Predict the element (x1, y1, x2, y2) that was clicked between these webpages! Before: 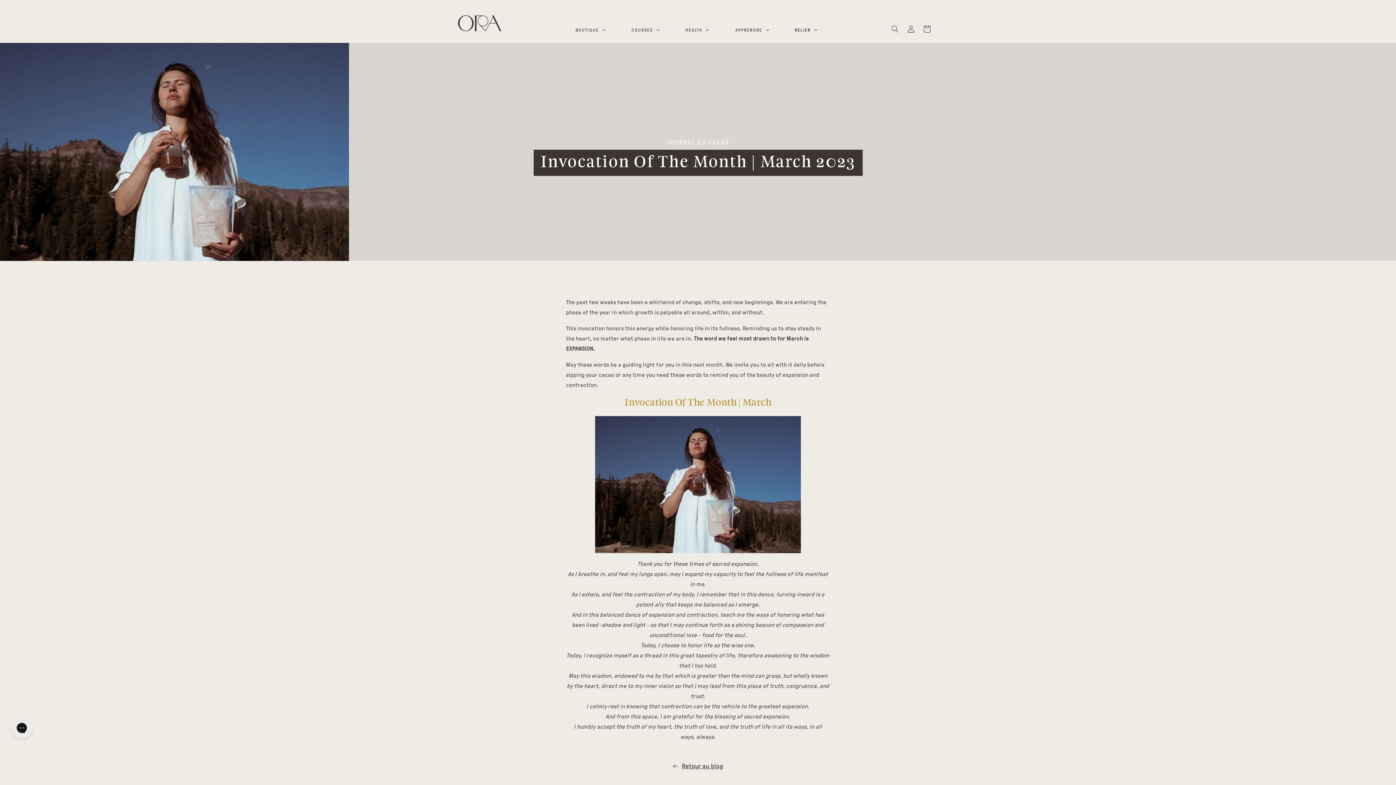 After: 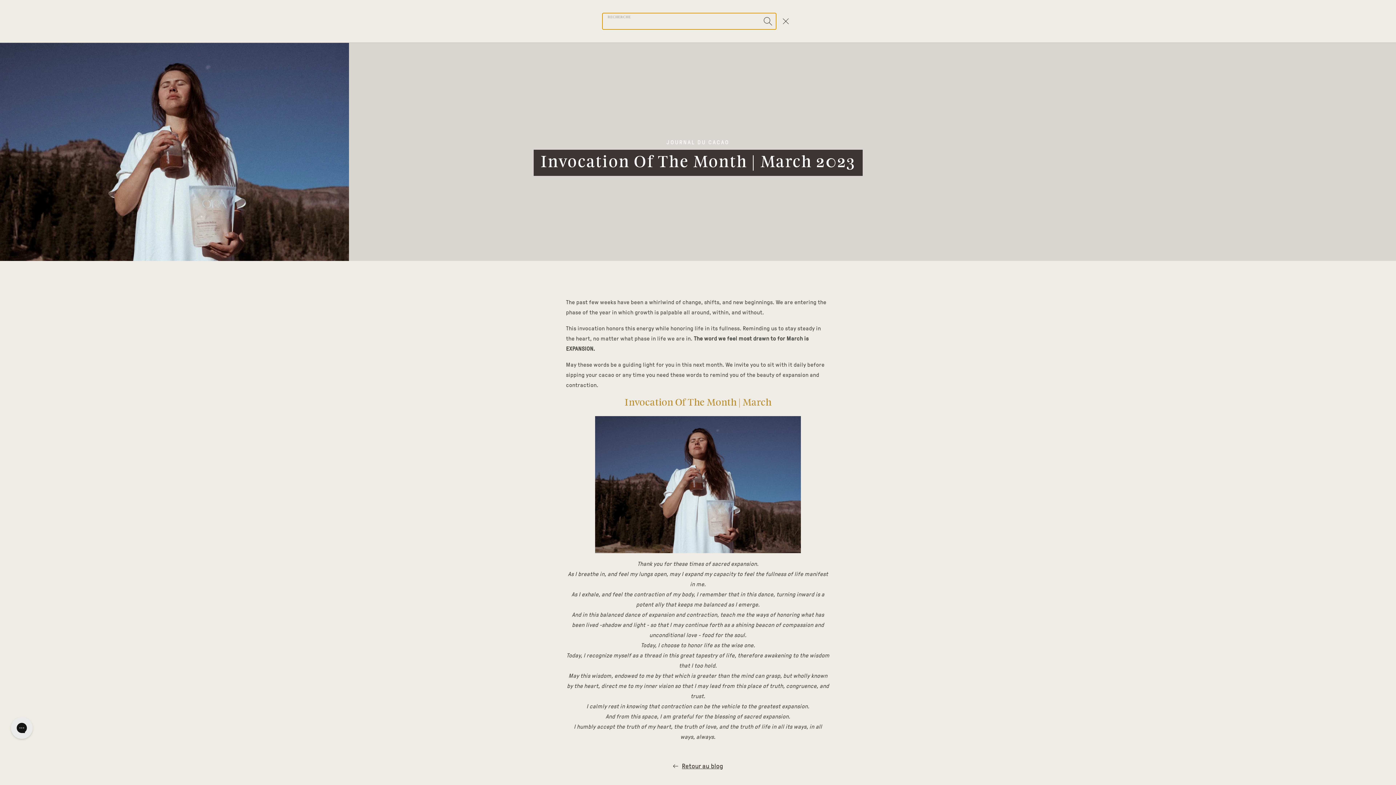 Action: bbox: (887, 21, 903, 37) label: Recherche